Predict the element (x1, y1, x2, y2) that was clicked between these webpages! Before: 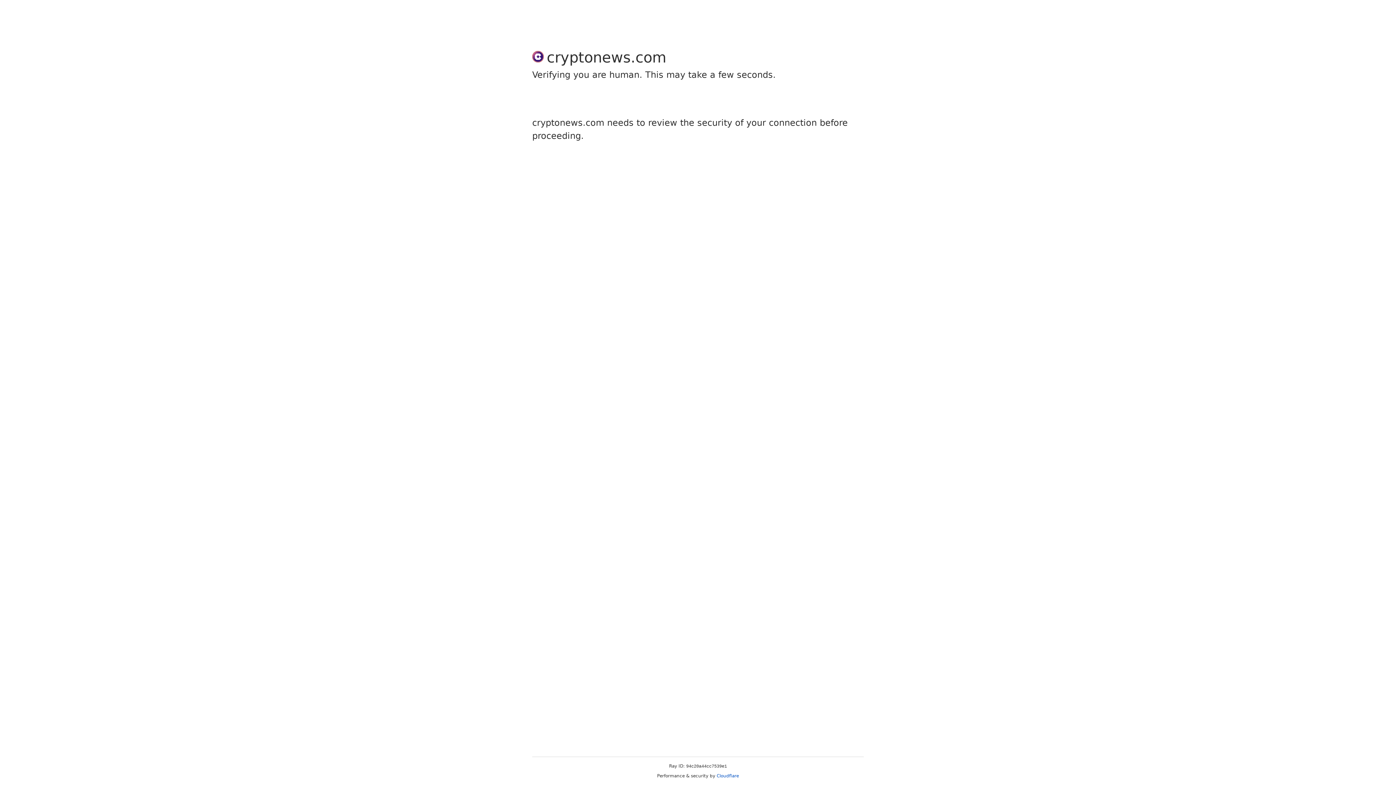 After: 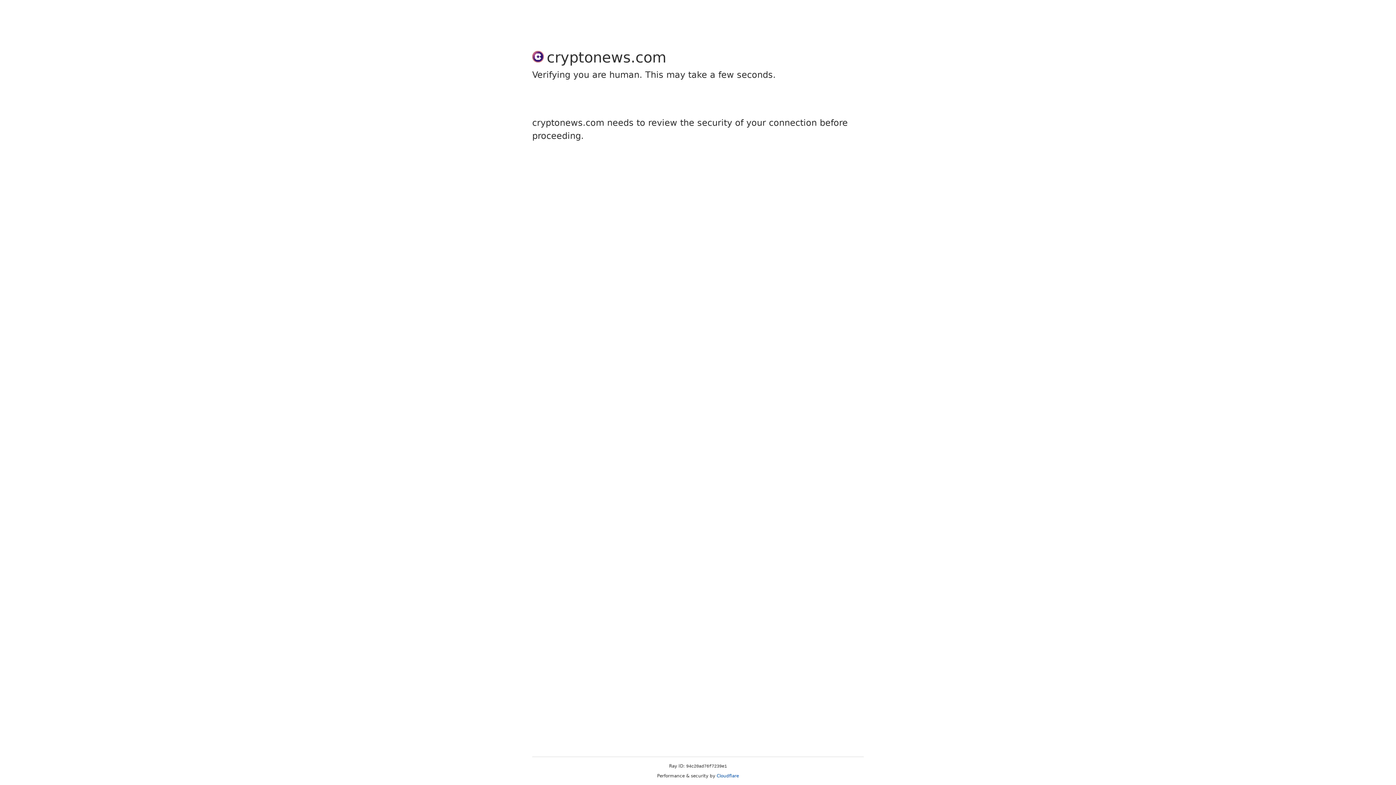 Action: label: Cloudflare bbox: (716, 773, 739, 778)